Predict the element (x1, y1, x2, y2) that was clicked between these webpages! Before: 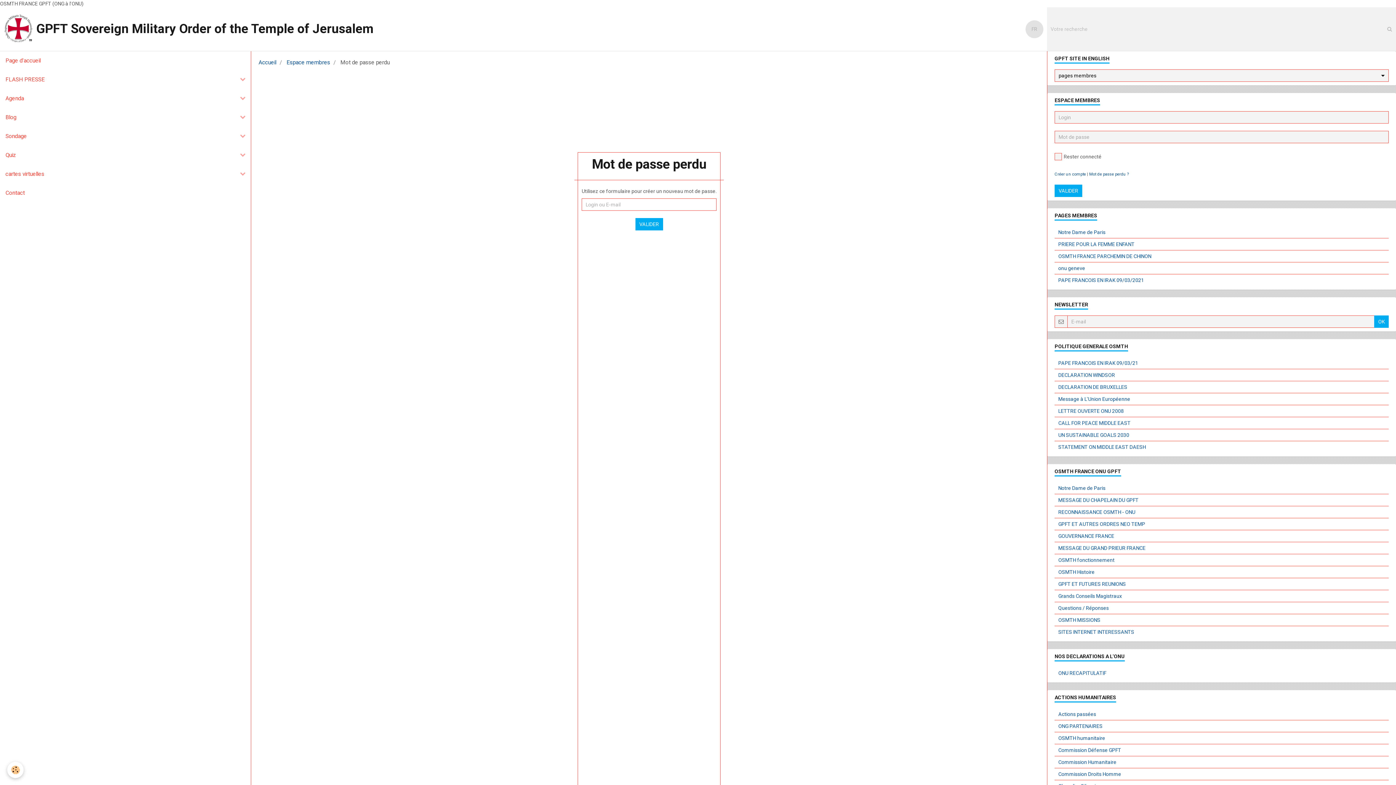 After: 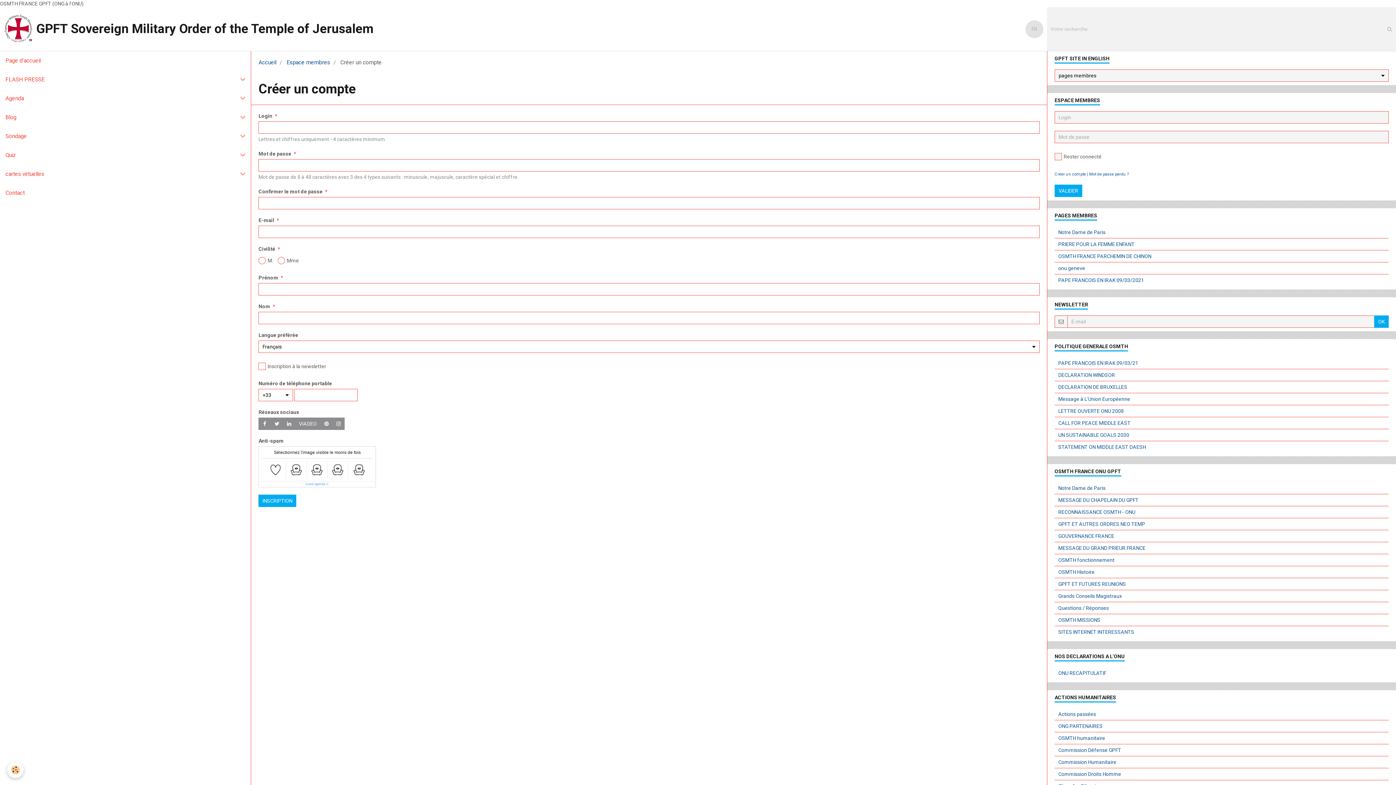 Action: label: Créer un compte bbox: (1054, 172, 1086, 176)